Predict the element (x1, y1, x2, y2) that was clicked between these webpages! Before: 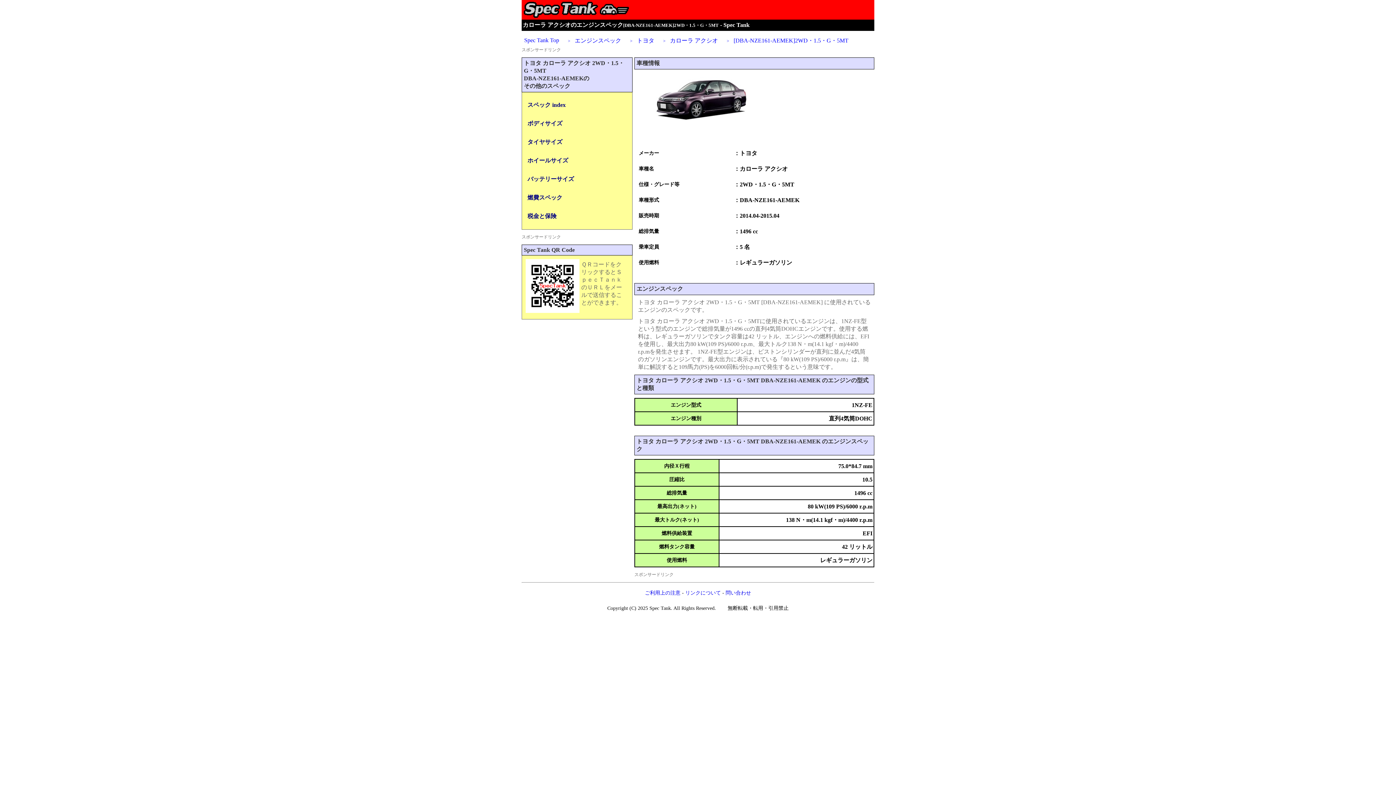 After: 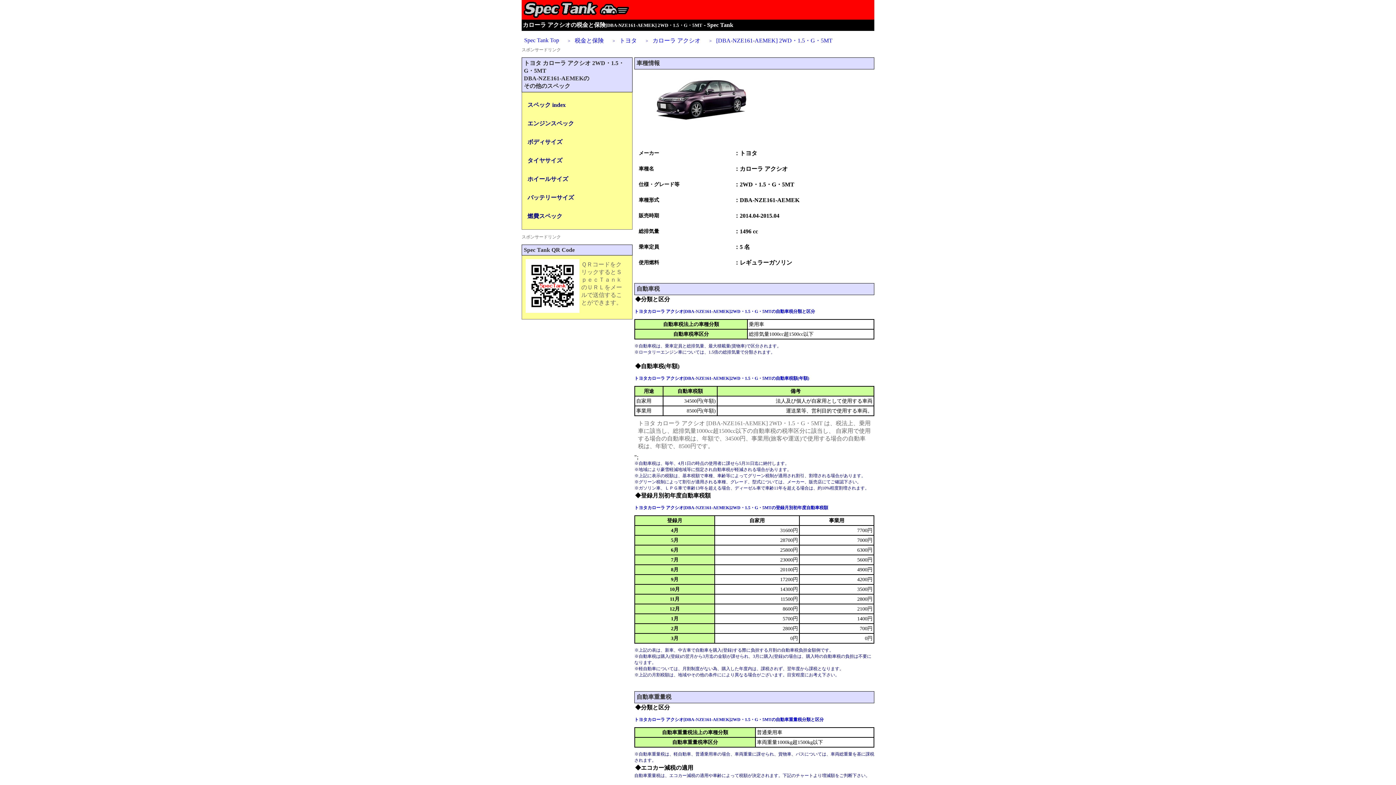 Action: bbox: (524, 209, 630, 224) label: 税金と保険